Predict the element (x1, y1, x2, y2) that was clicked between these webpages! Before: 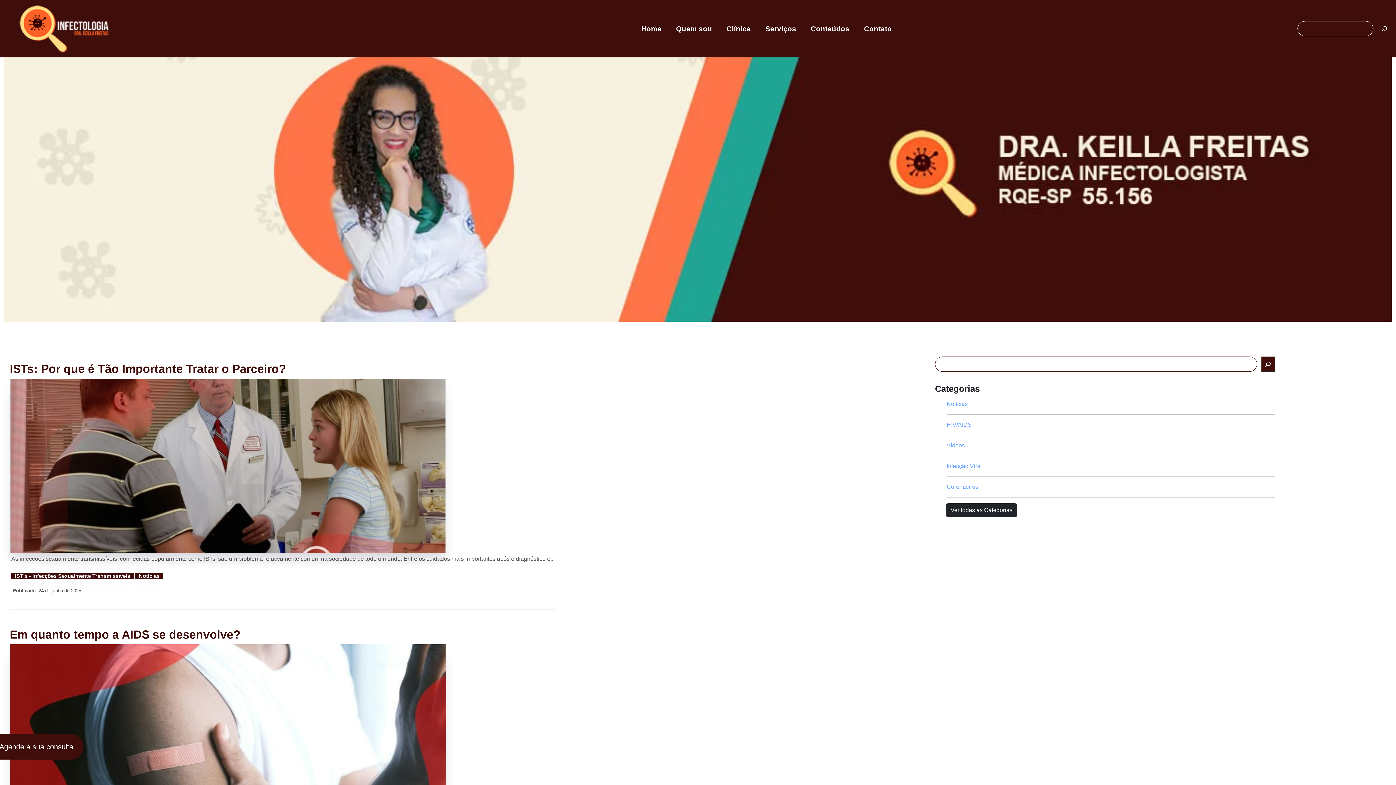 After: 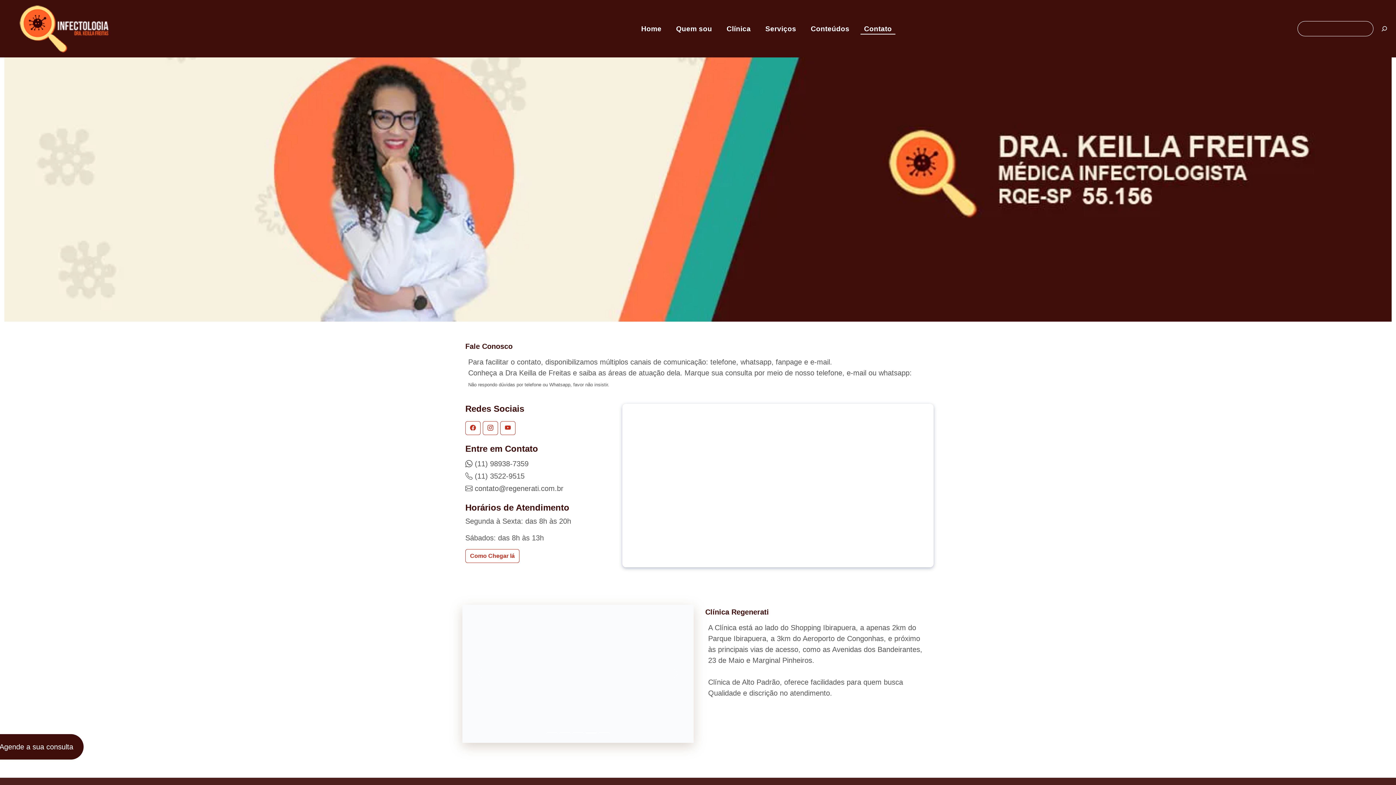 Action: bbox: (860, 24, 895, 34) label: Contato